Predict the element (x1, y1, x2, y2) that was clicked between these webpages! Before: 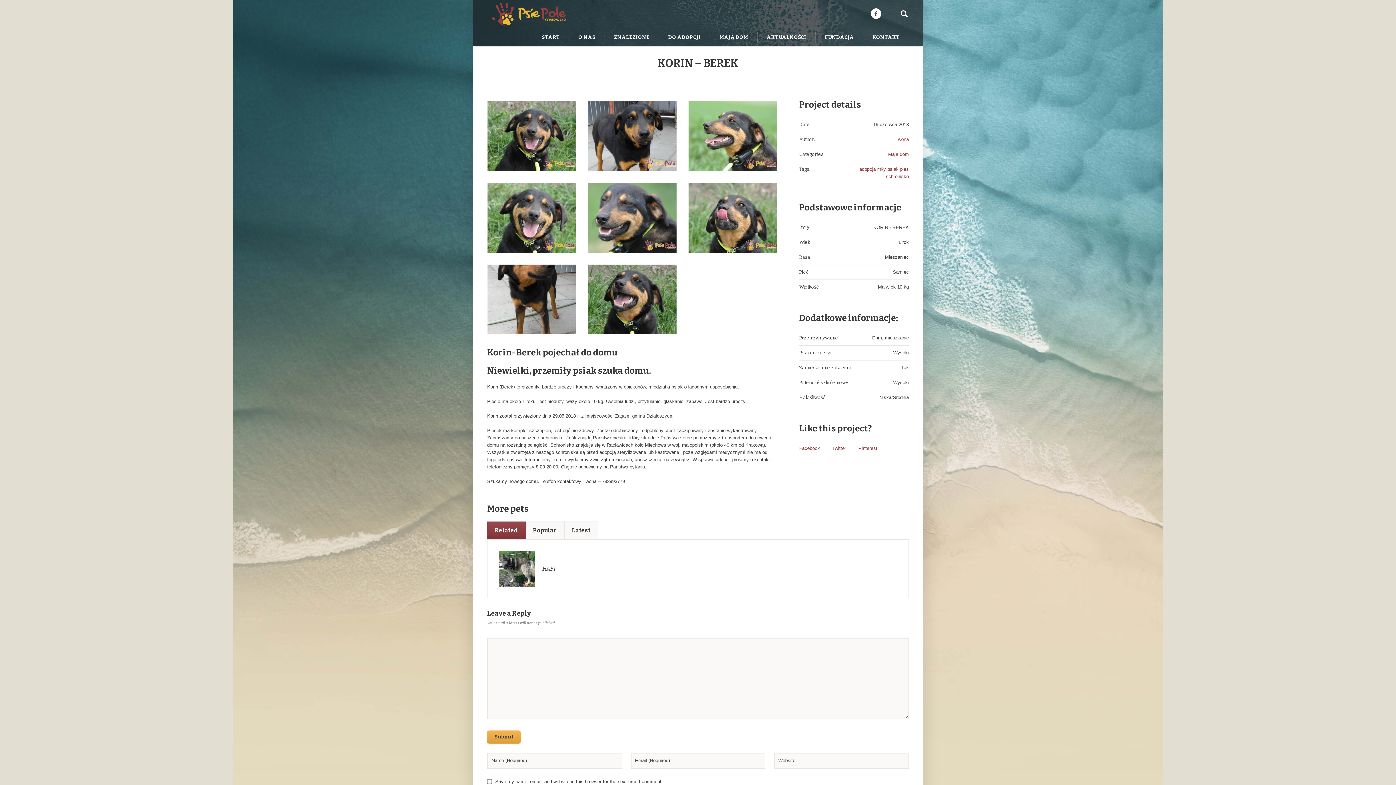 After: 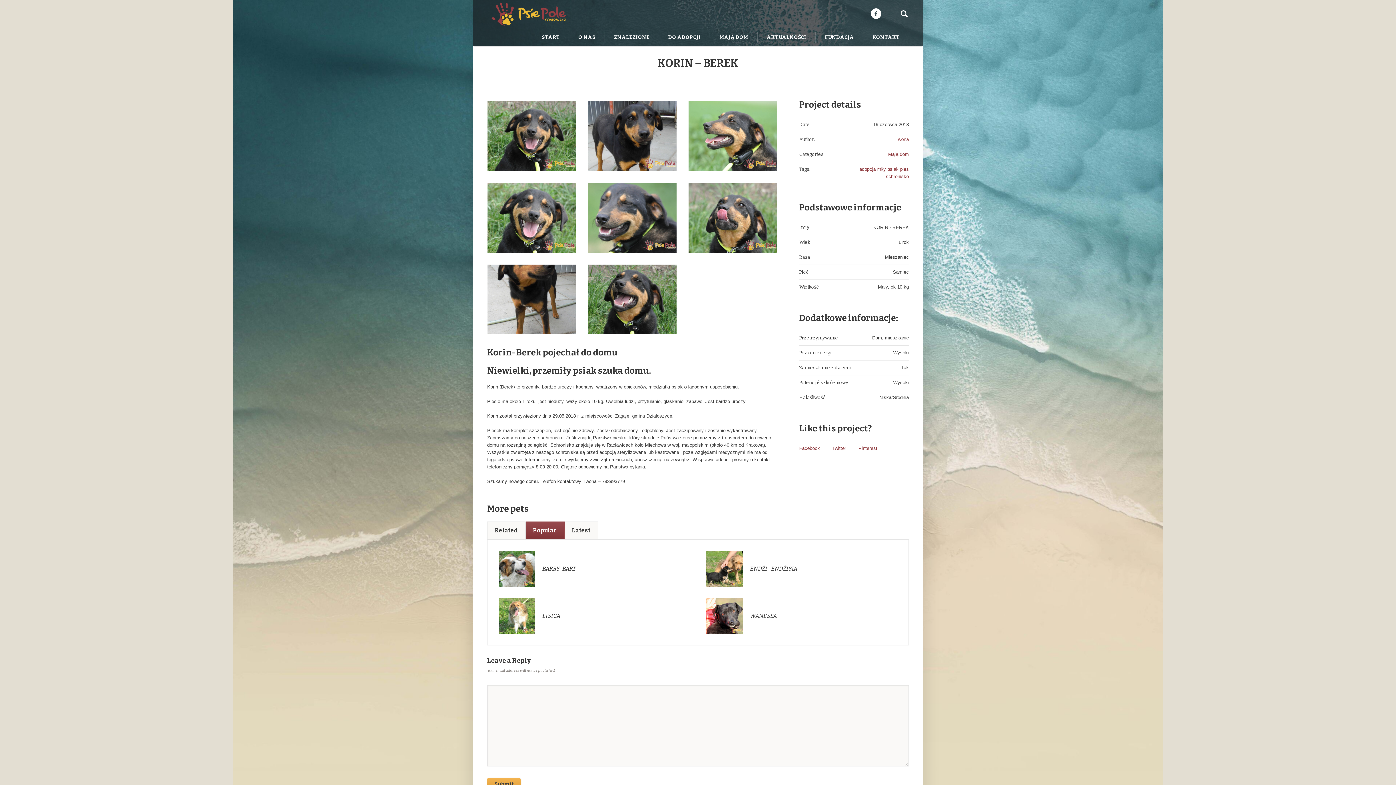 Action: label: Popular bbox: (525, 521, 564, 539)